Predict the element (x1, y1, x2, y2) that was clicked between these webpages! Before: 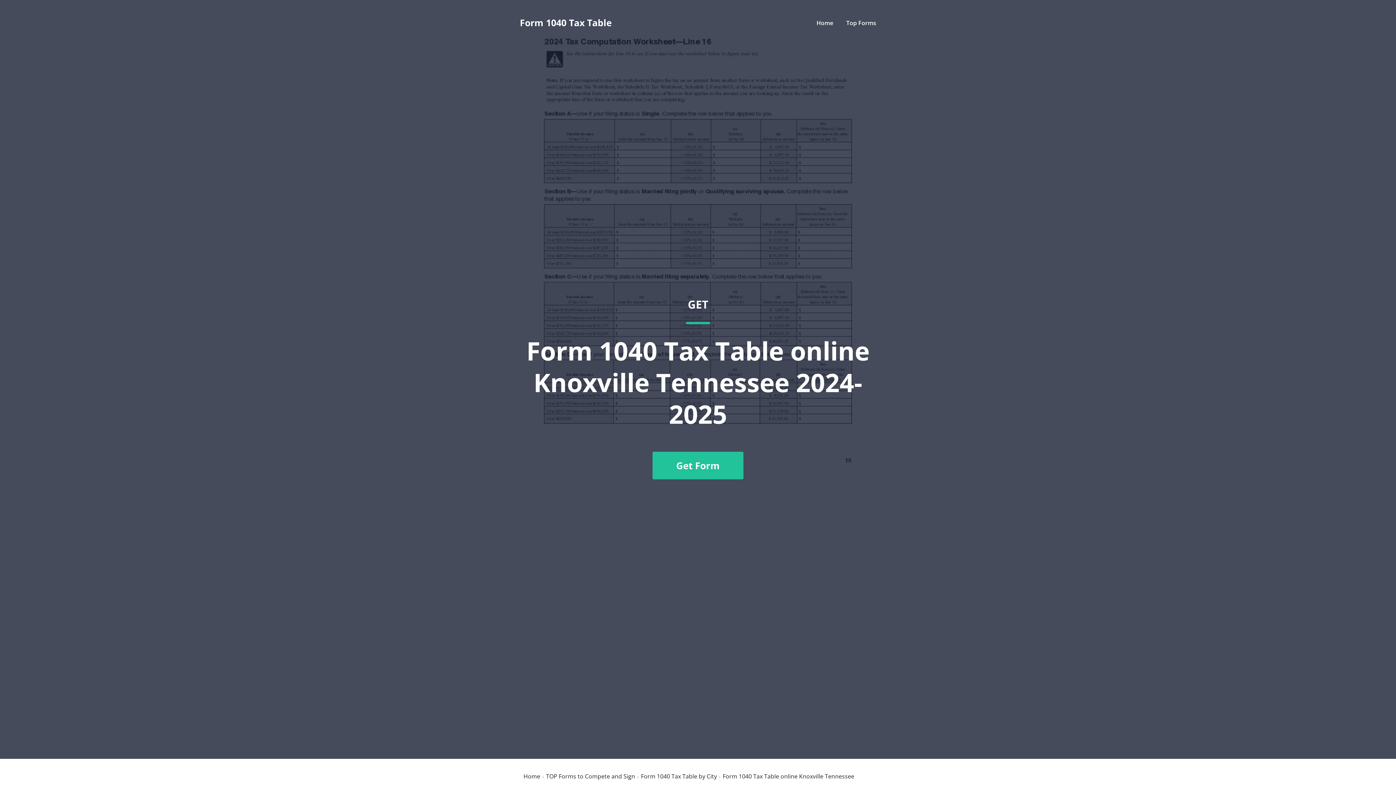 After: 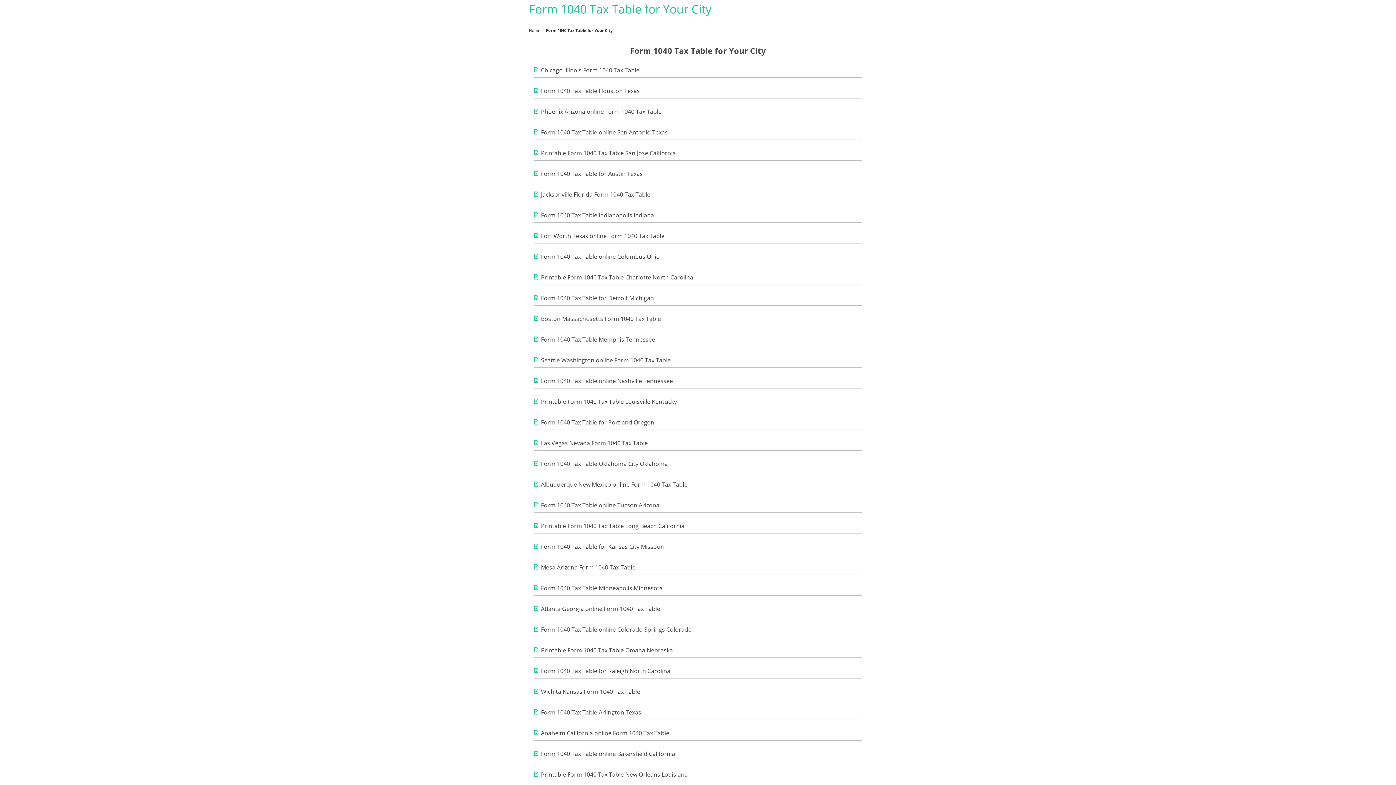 Action: label: Form 1040 Tax Table by City bbox: (641, 773, 717, 779)